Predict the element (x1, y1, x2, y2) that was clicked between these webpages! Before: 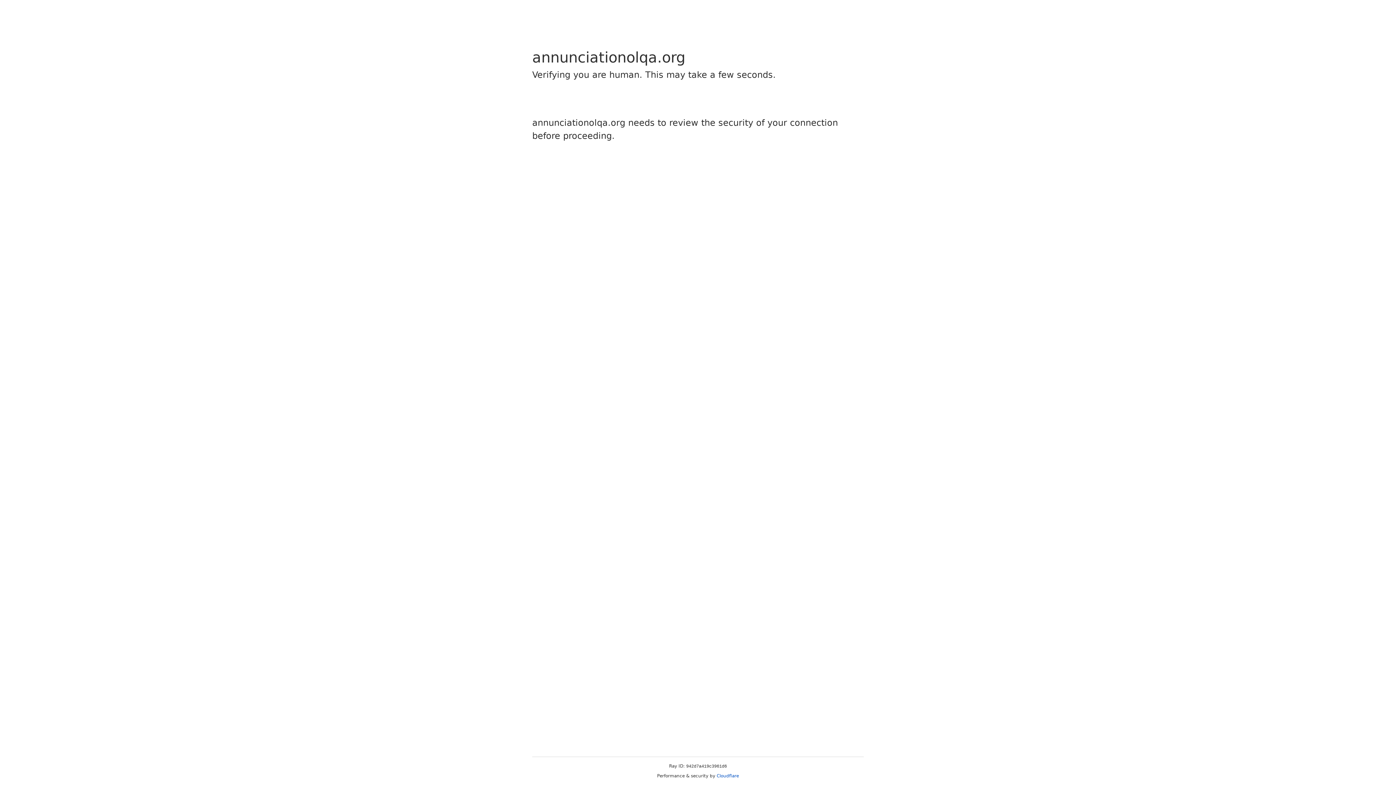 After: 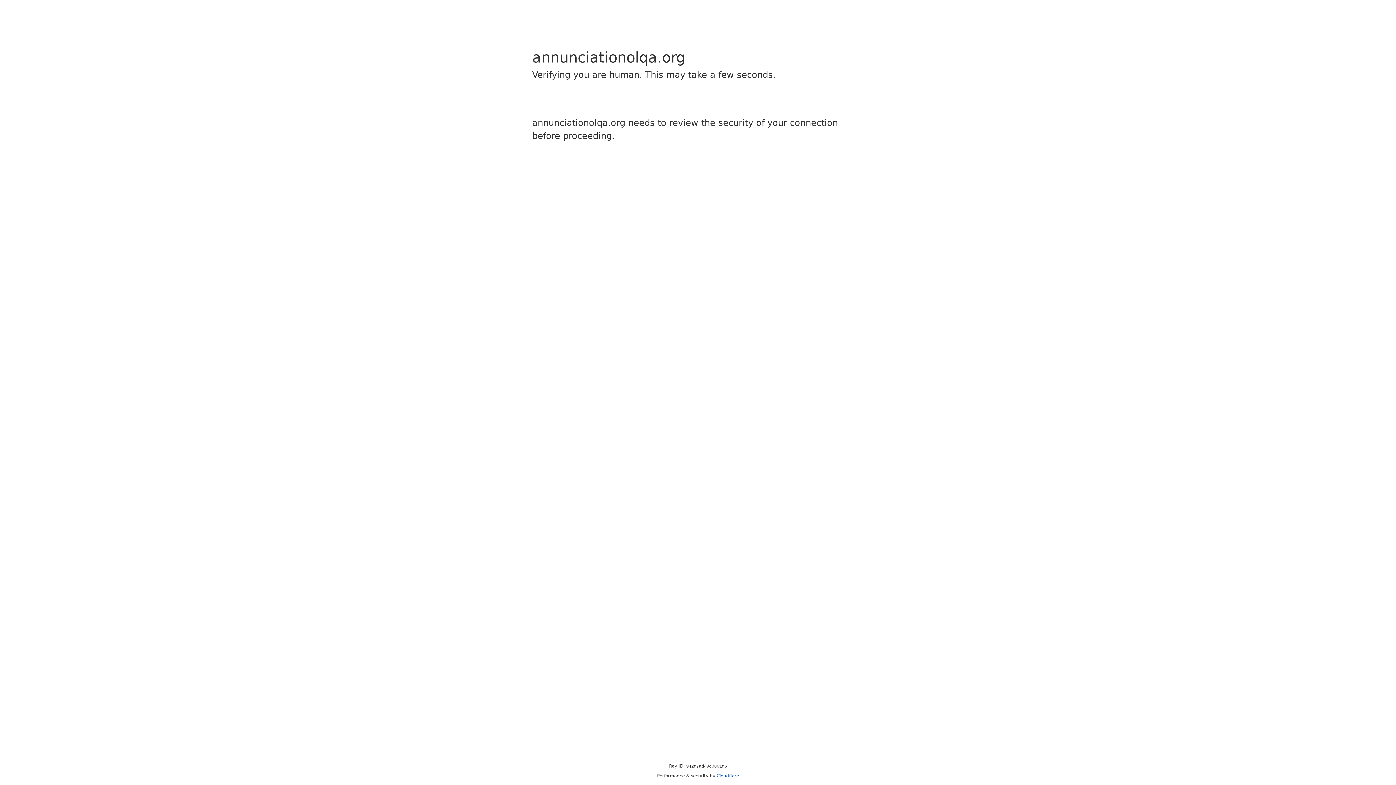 Action: label: Cloudflare bbox: (716, 773, 739, 778)